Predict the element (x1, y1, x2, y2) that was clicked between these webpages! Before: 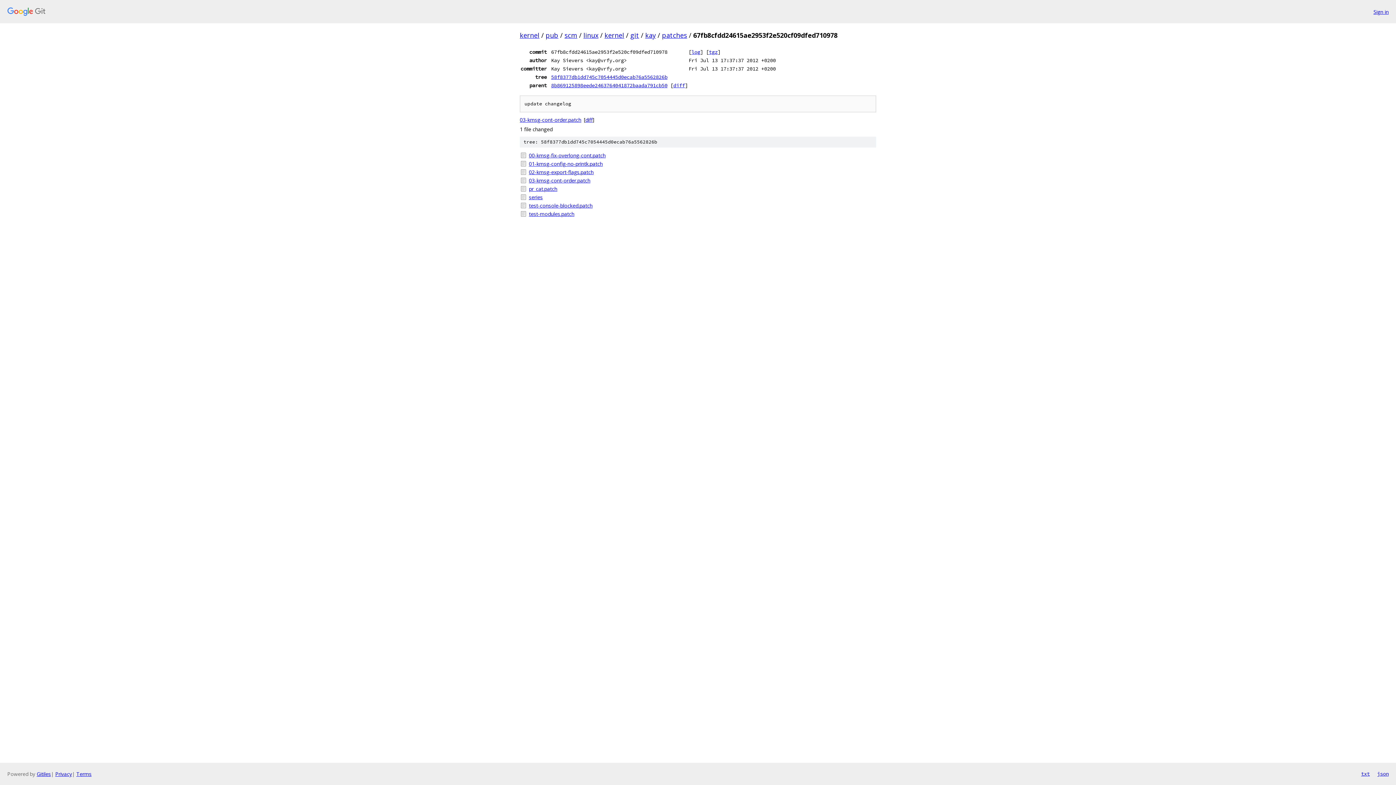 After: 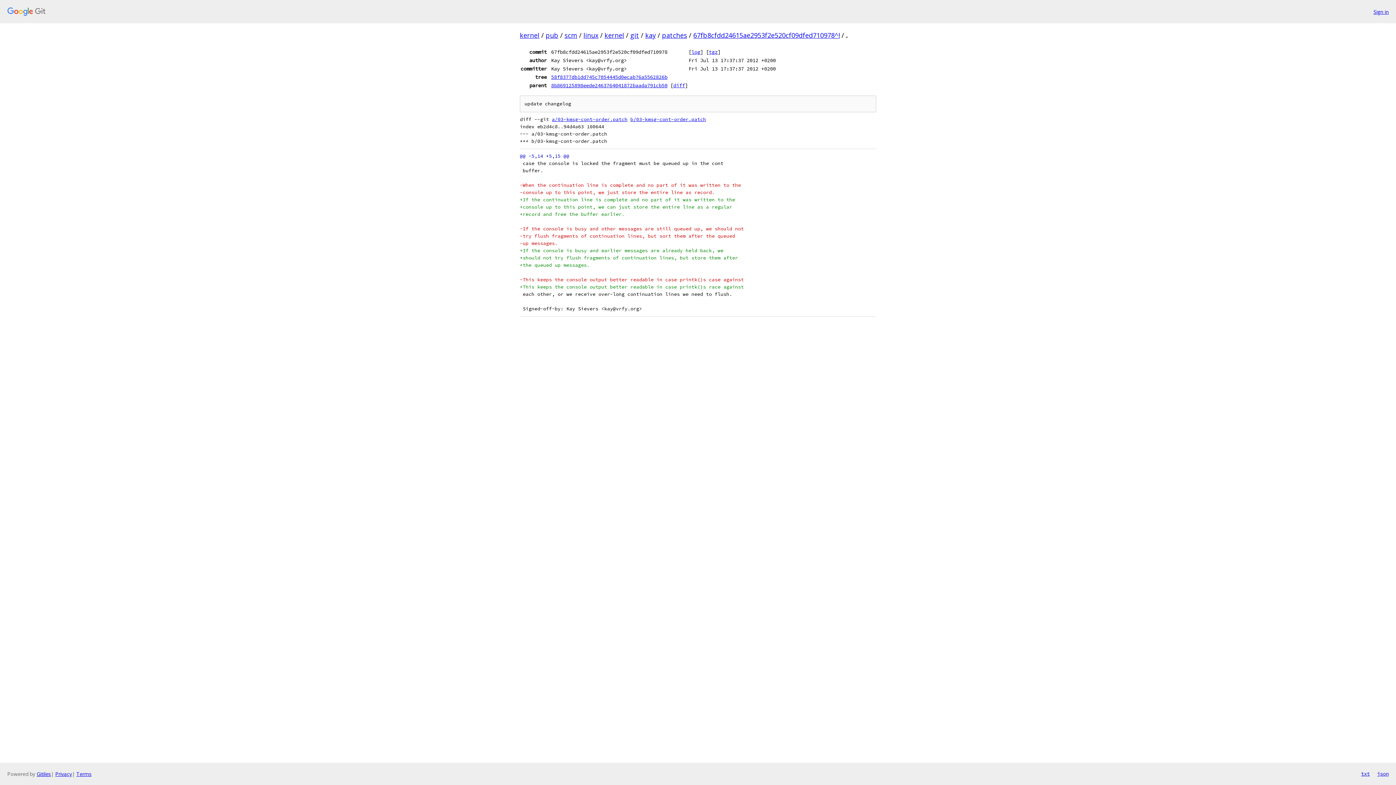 Action: label: diff bbox: (585, 116, 592, 123)